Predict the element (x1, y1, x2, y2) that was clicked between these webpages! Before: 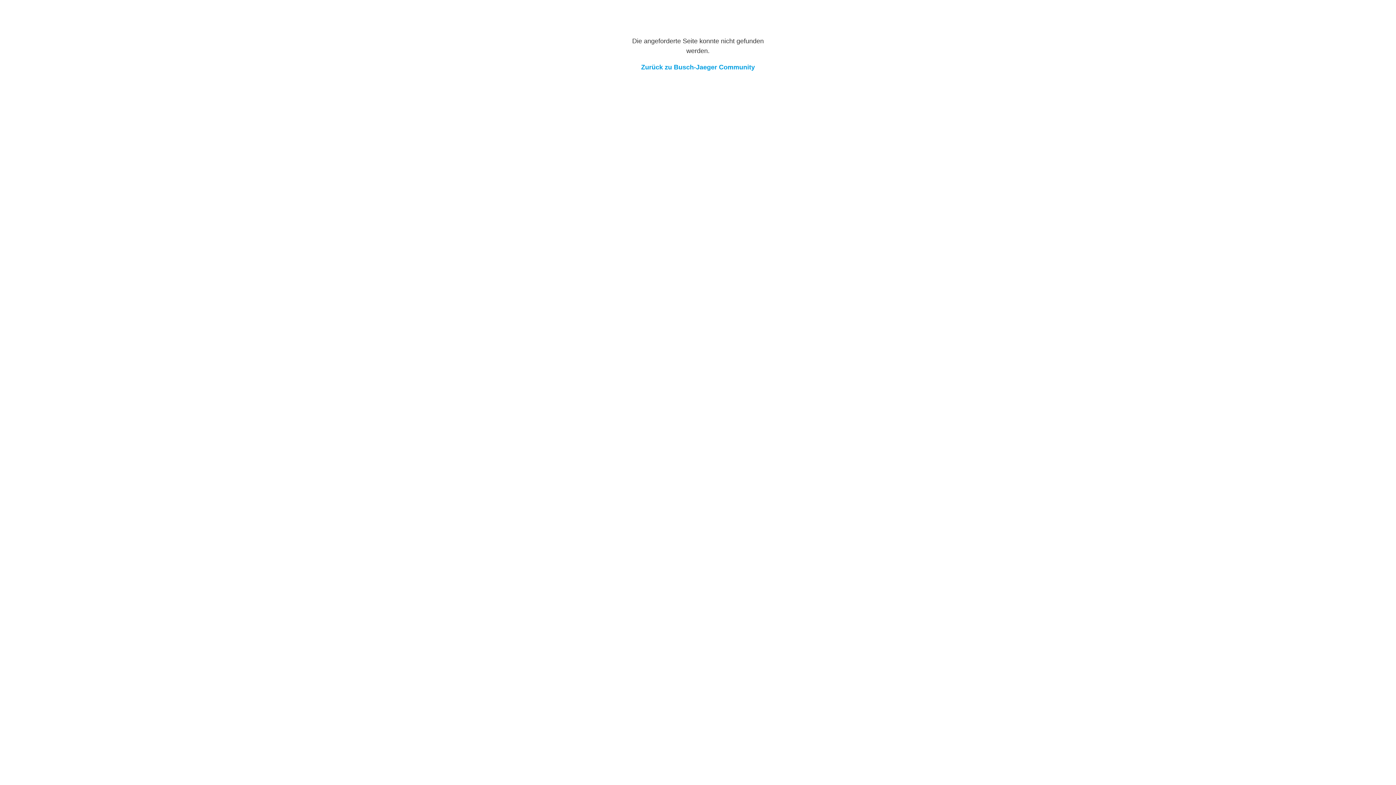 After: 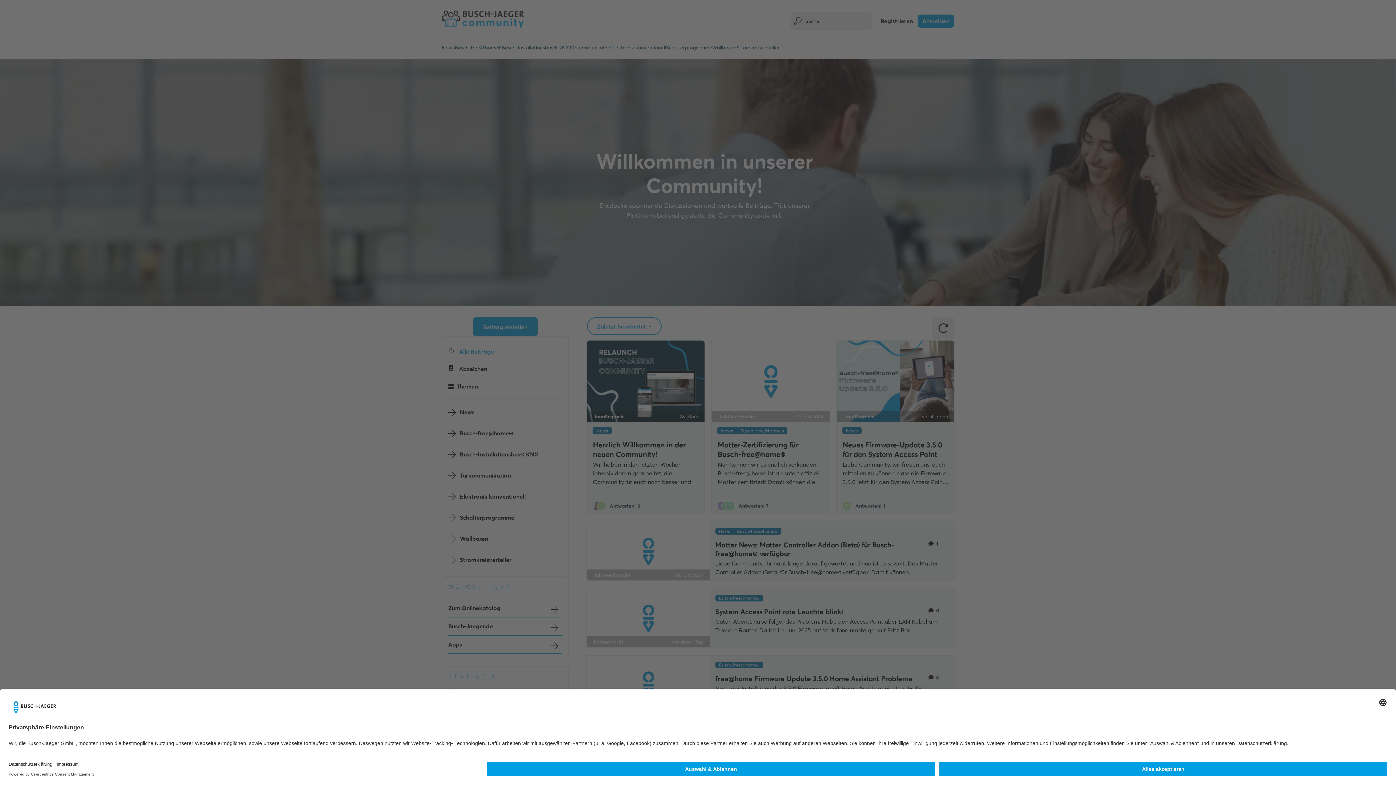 Action: label: Zurück zu Busch-Jaeger Community bbox: (641, 63, 755, 70)